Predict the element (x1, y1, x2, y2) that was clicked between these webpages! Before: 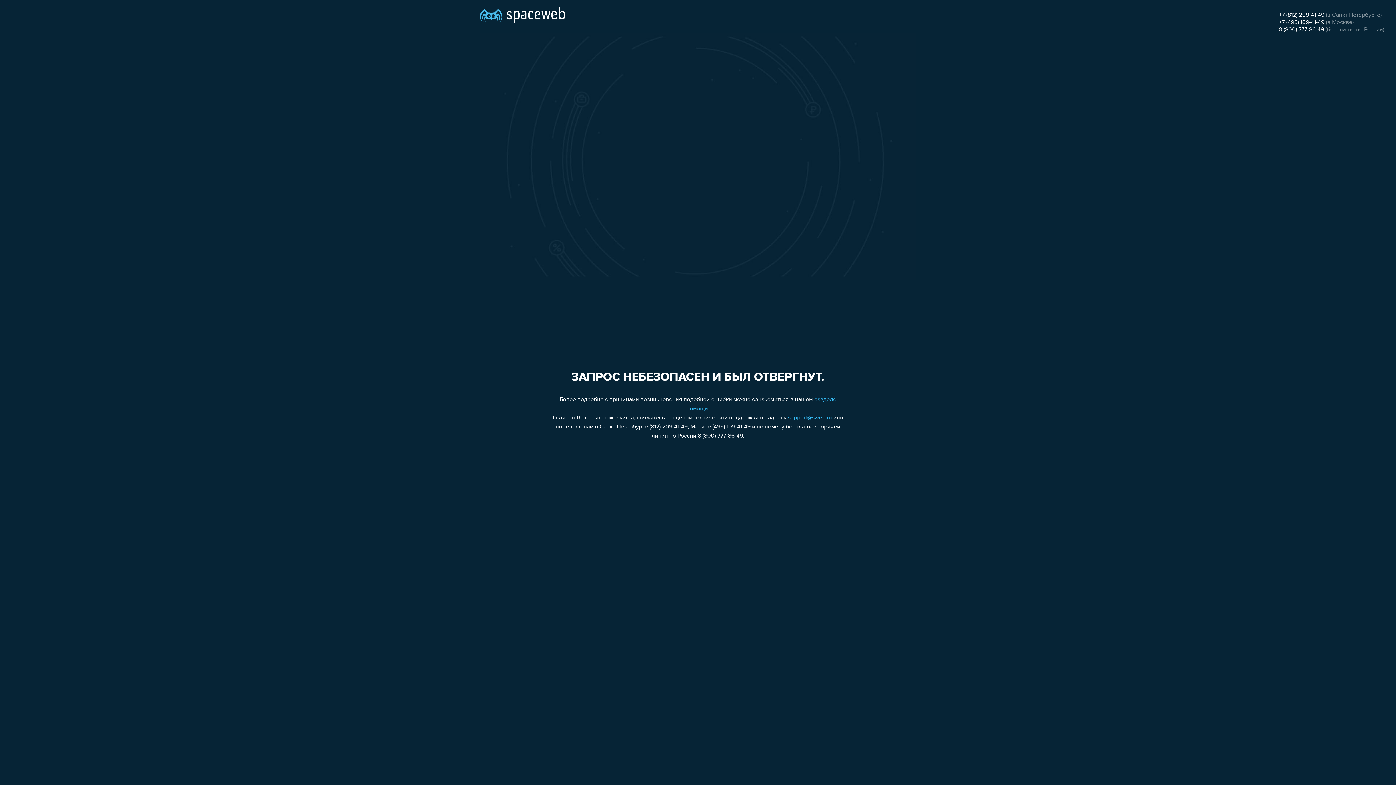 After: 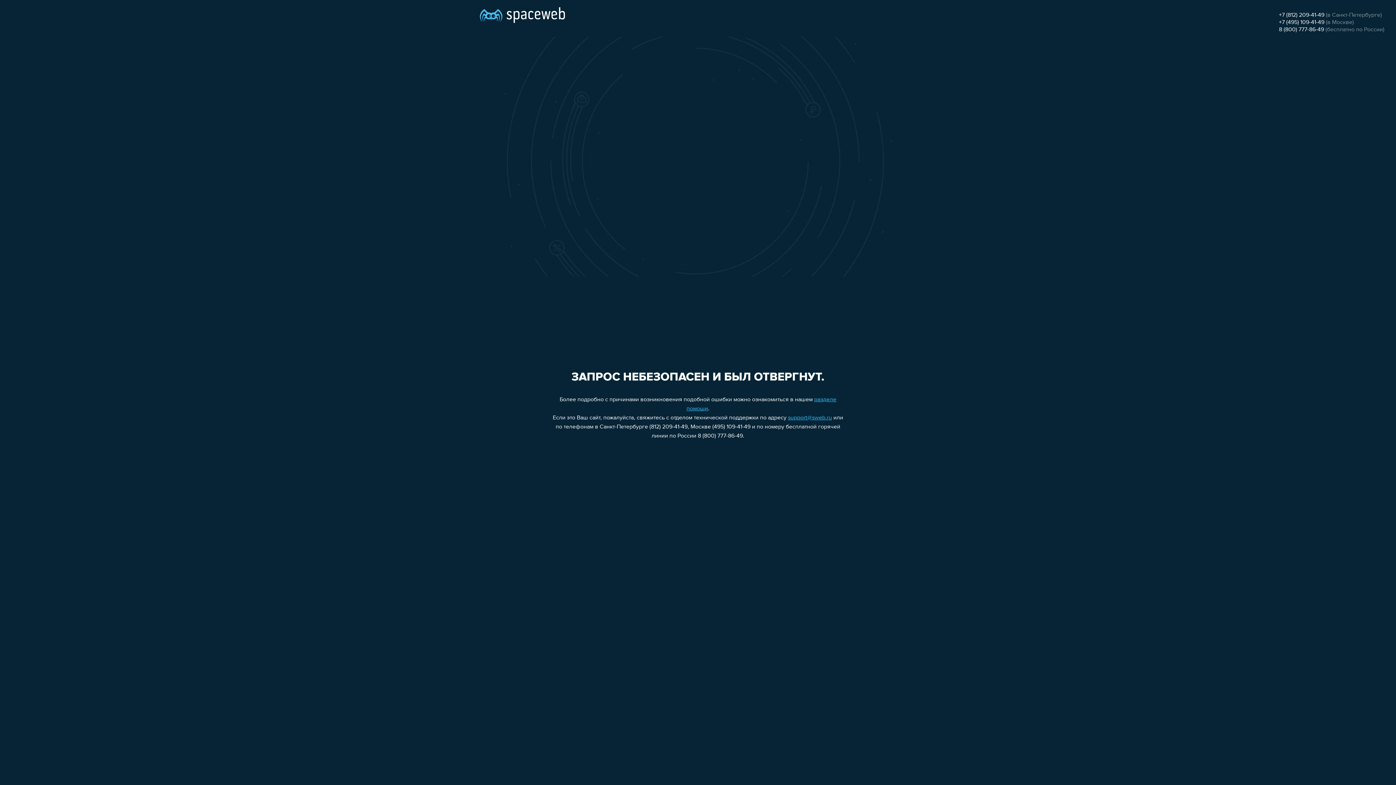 Action: label: support@sweb.ru bbox: (788, 415, 832, 421)